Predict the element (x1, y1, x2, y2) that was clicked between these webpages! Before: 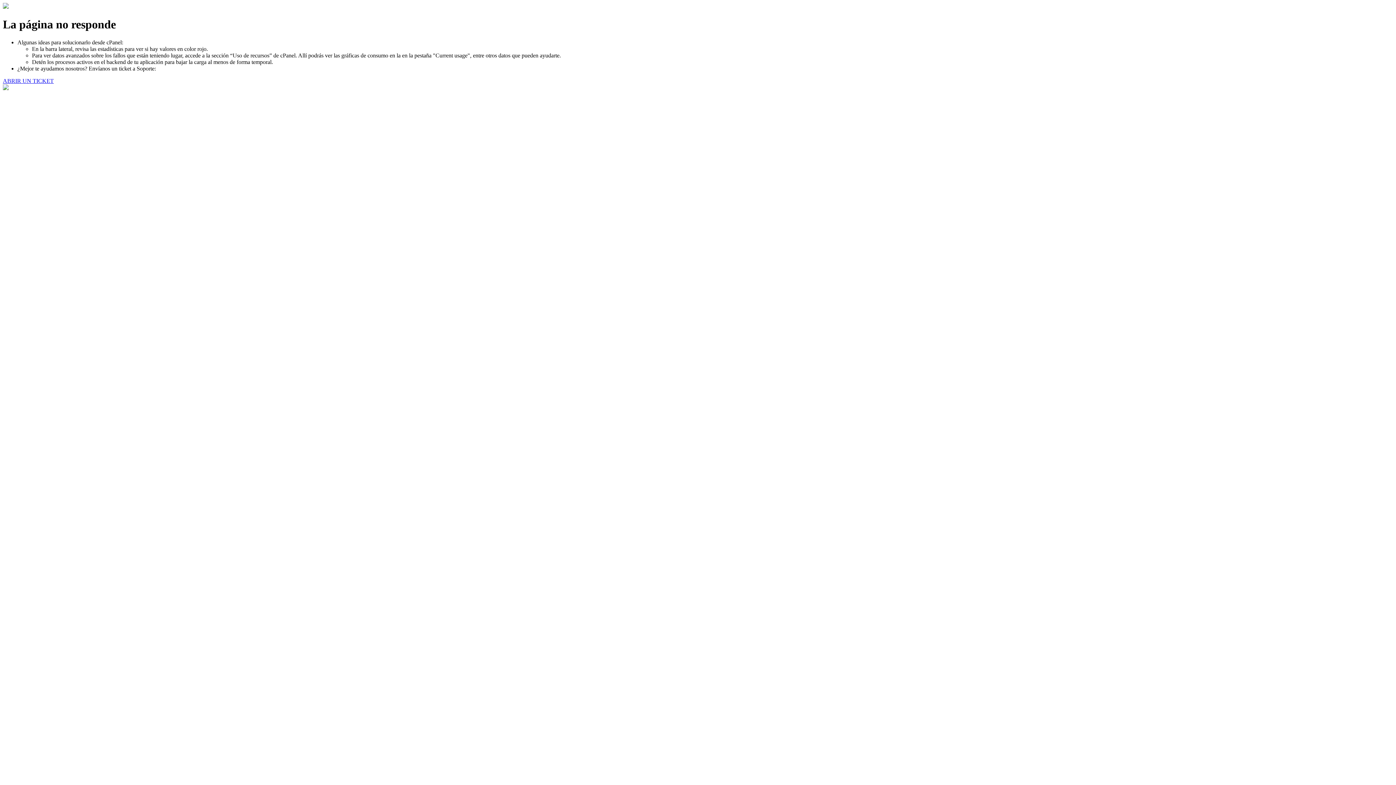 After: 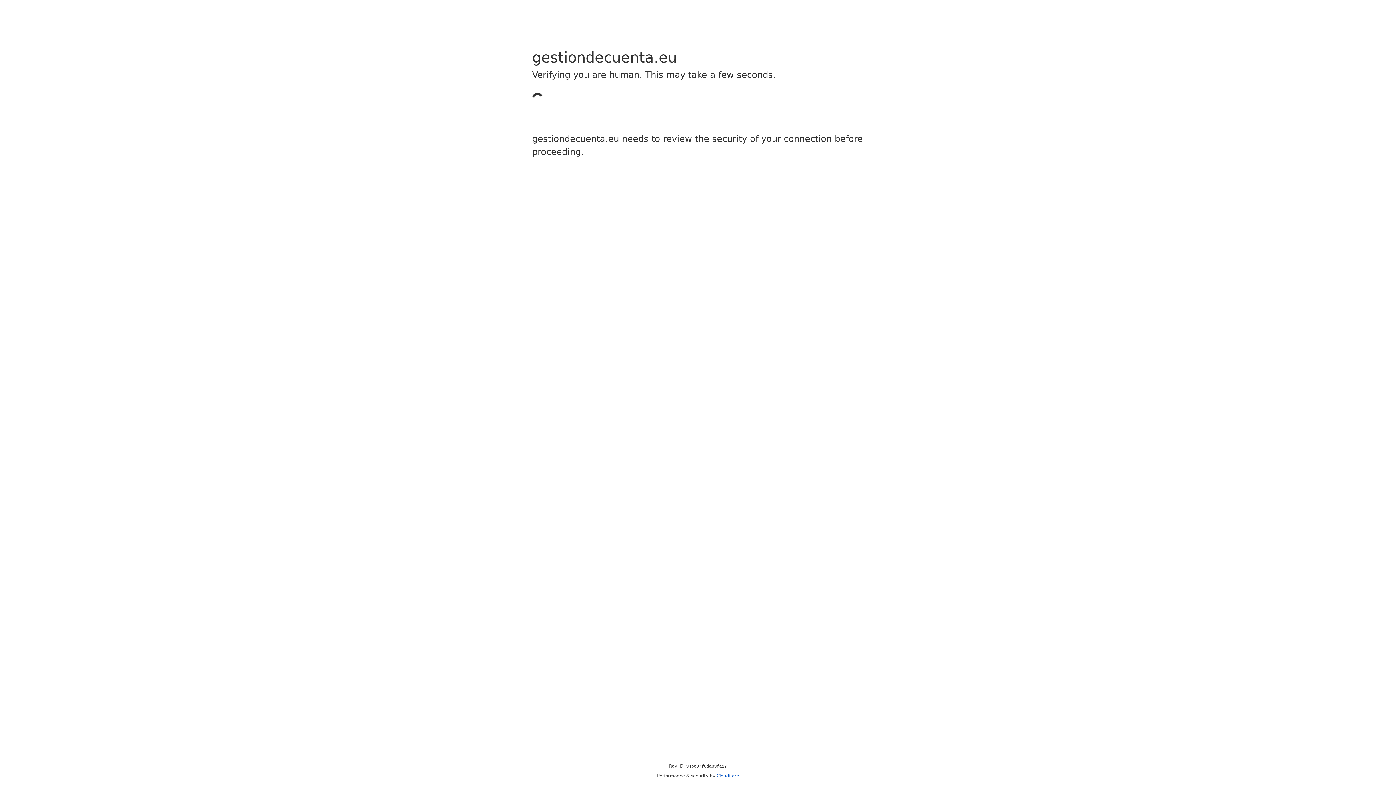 Action: label: ABRIR UN TICKET bbox: (2, 77, 53, 83)